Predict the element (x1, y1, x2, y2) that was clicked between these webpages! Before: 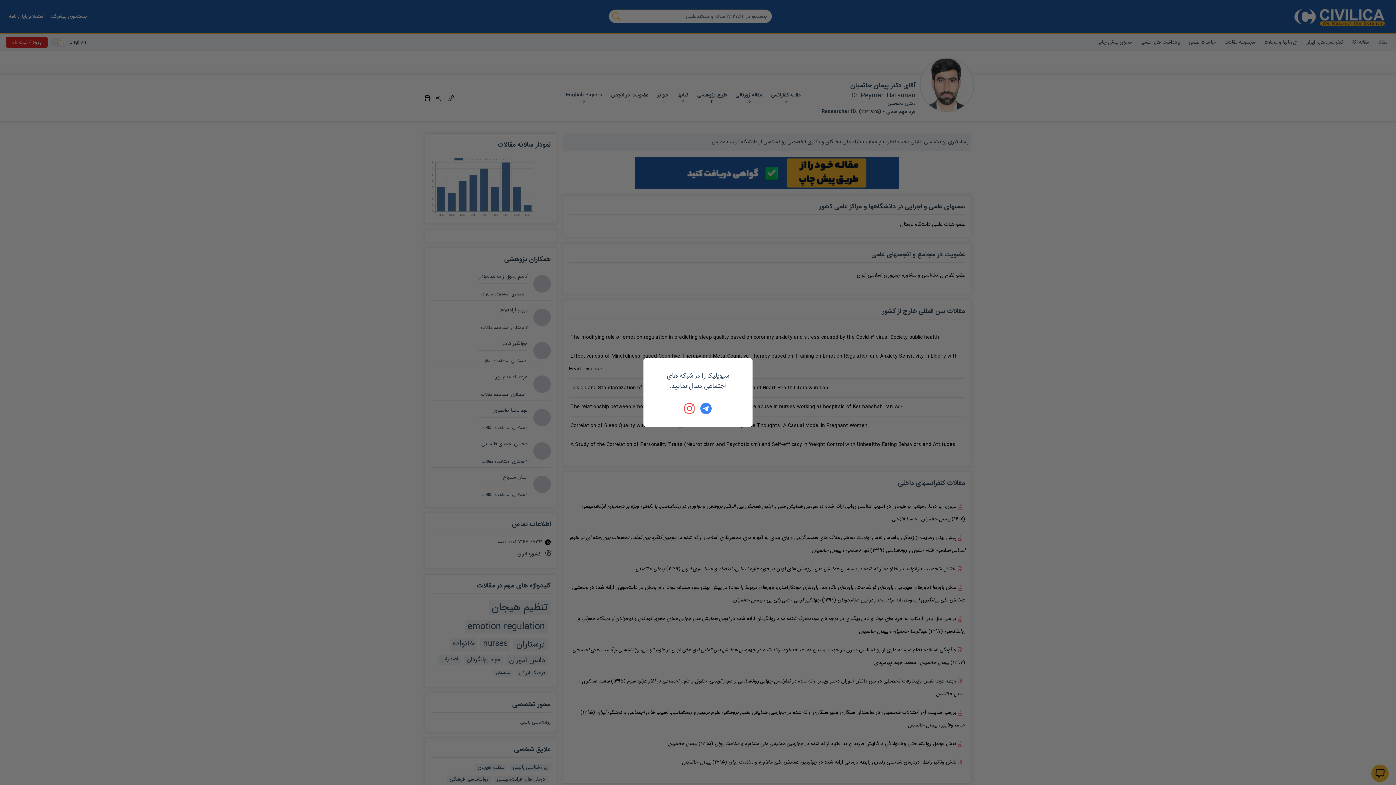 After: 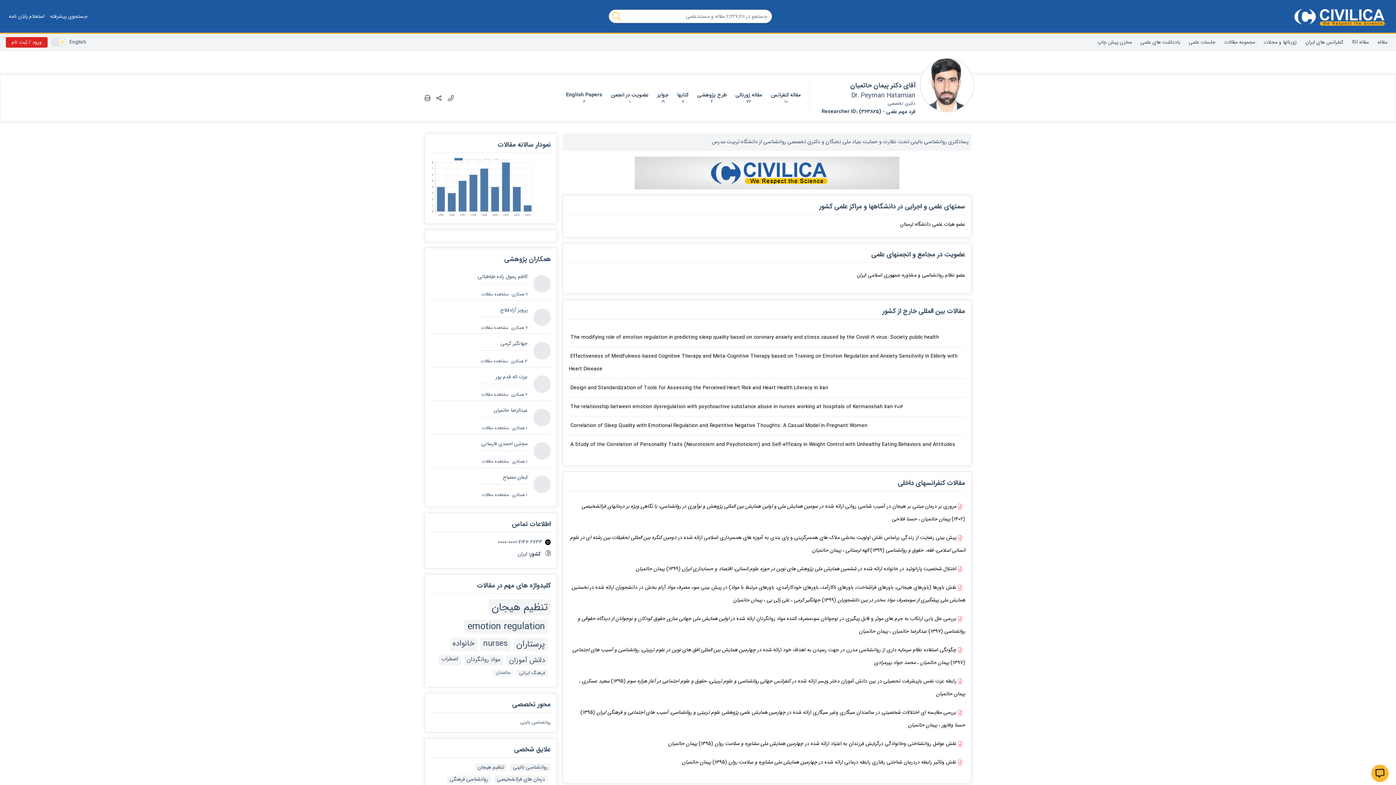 Action: bbox: (684, 402, 696, 414)